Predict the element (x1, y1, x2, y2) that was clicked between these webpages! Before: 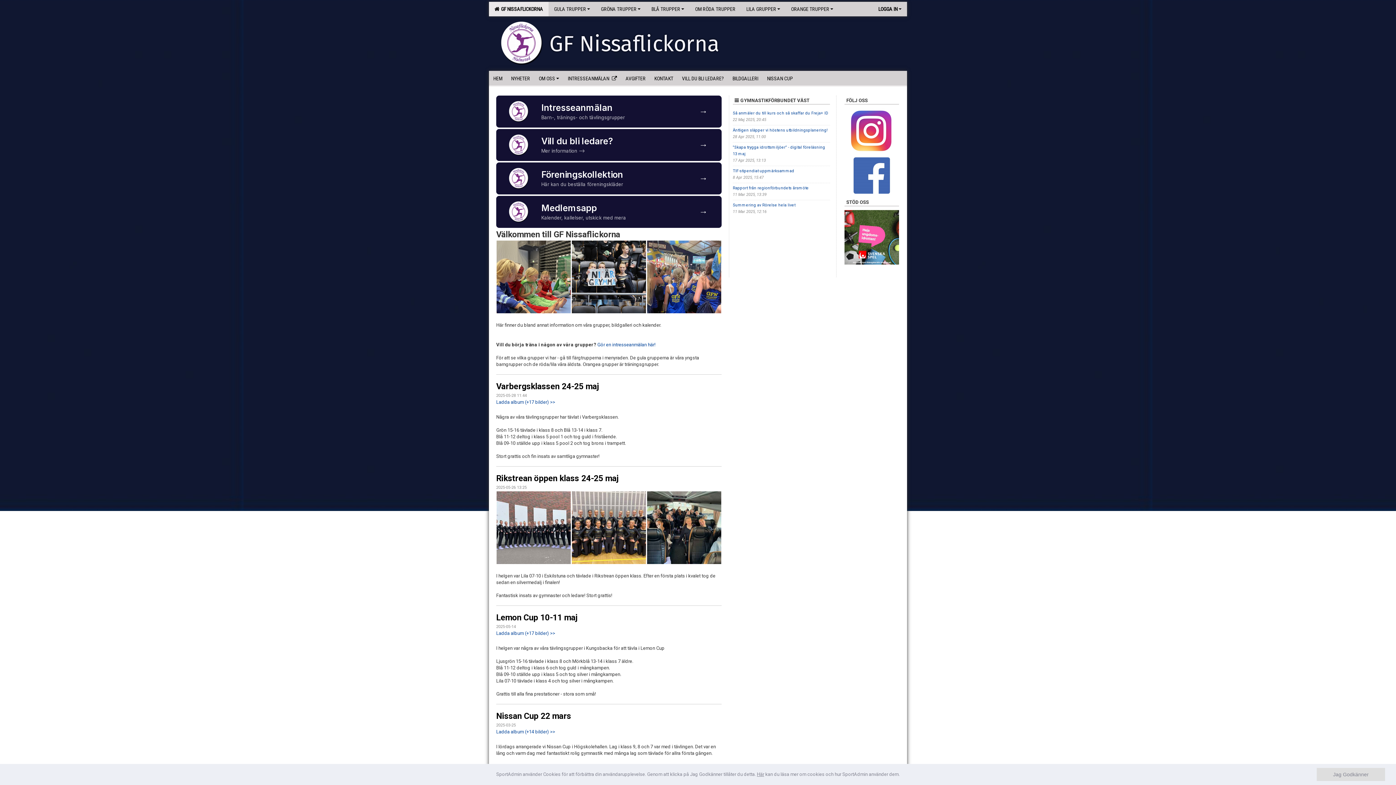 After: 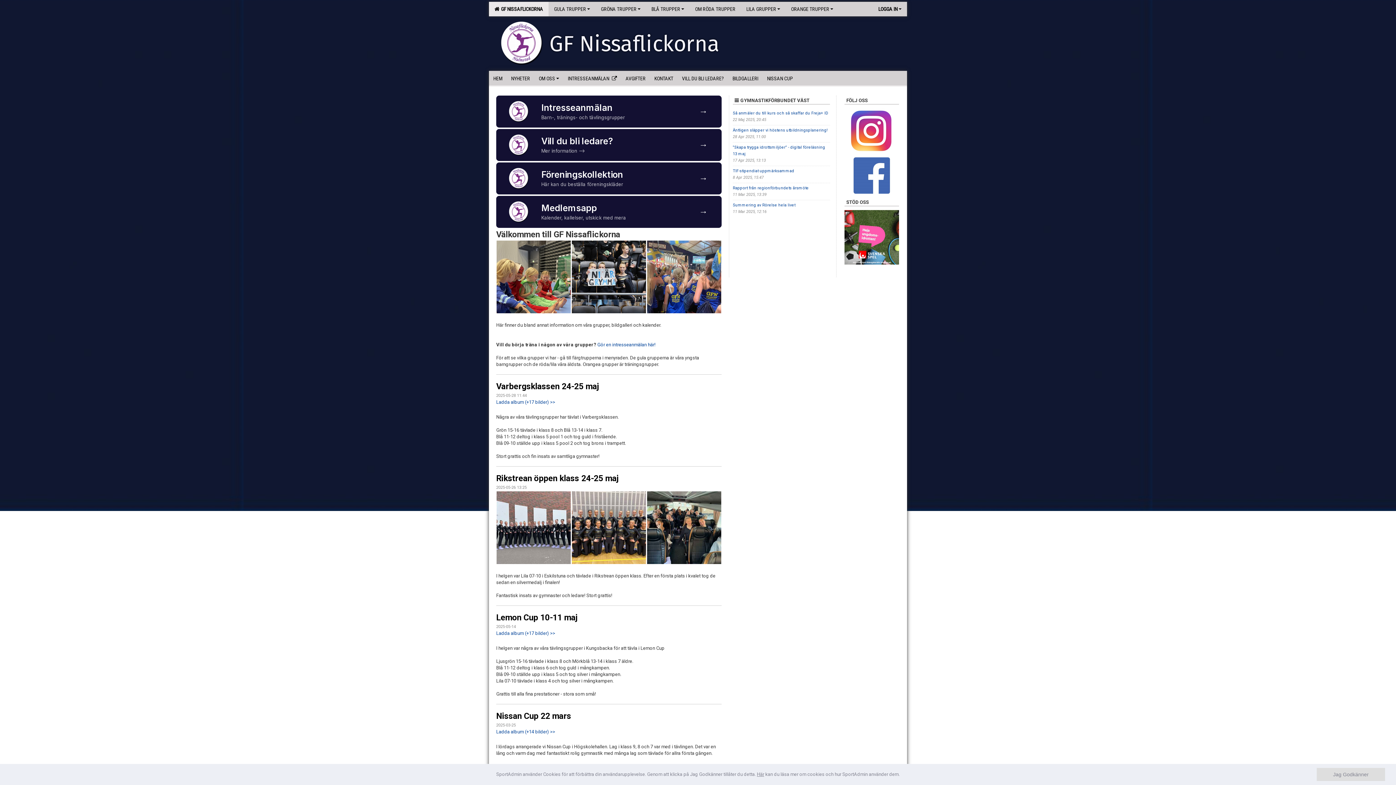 Action: label: Föreningskollektion
Här kan du beställa föreningskläder
→ bbox: (496, 162, 721, 194)